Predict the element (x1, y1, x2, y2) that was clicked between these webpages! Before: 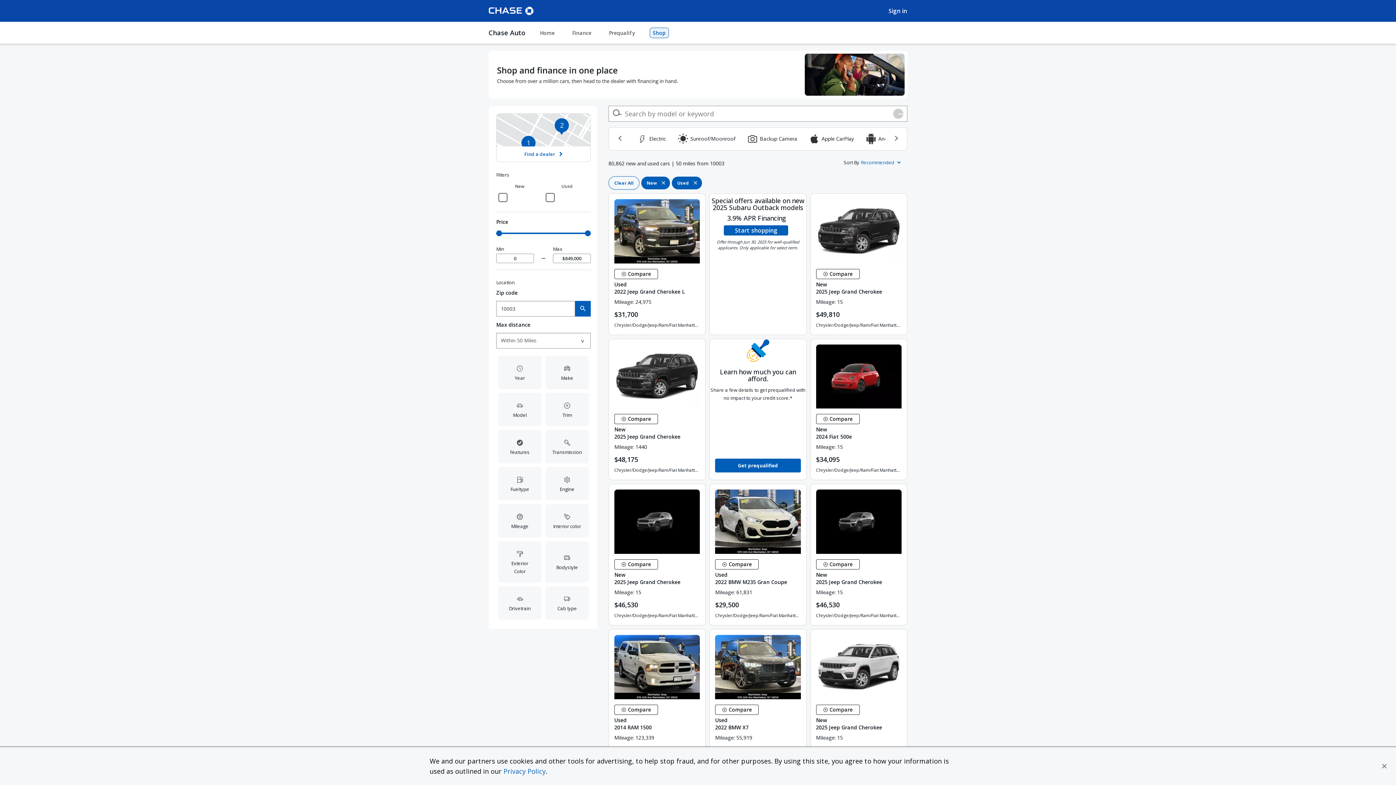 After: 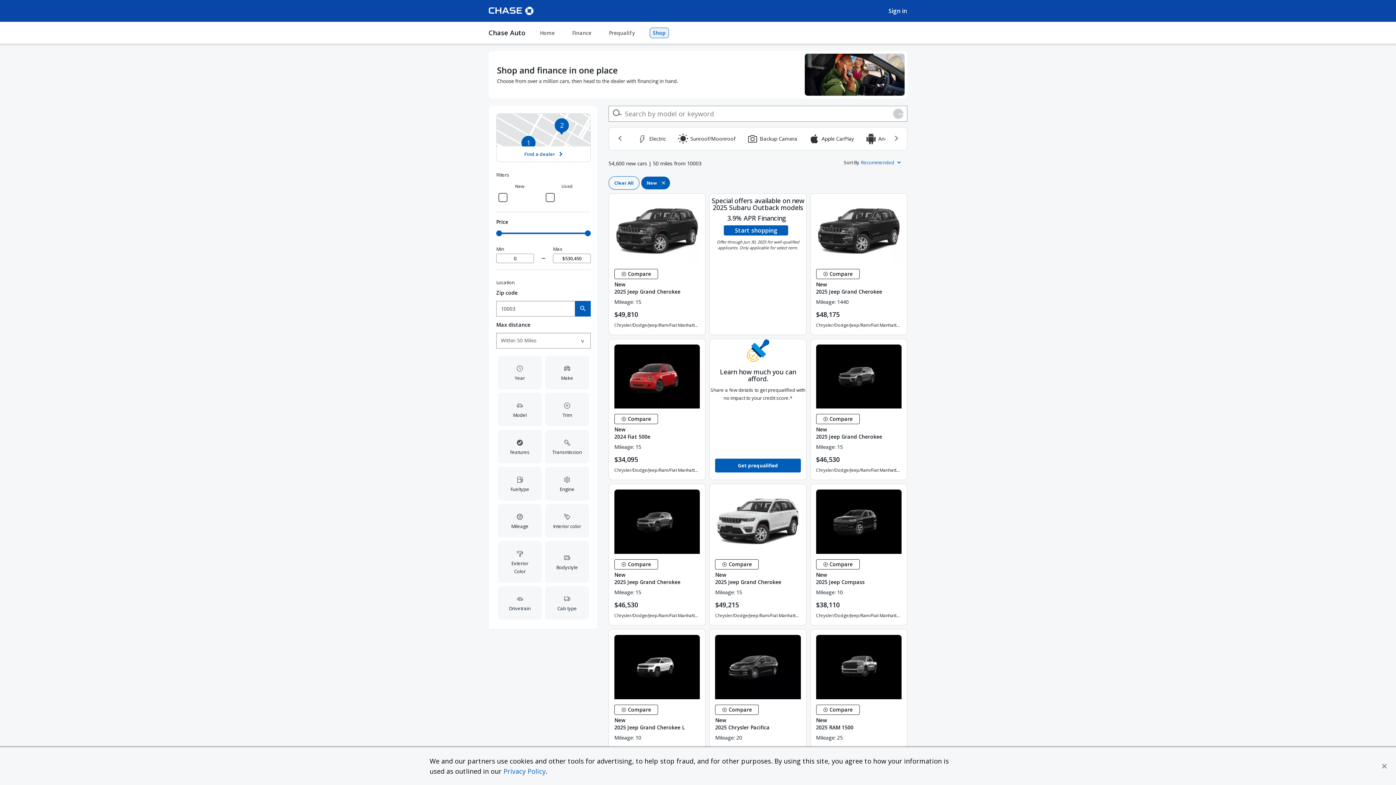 Action: label: Used bbox: (672, 176, 702, 189)